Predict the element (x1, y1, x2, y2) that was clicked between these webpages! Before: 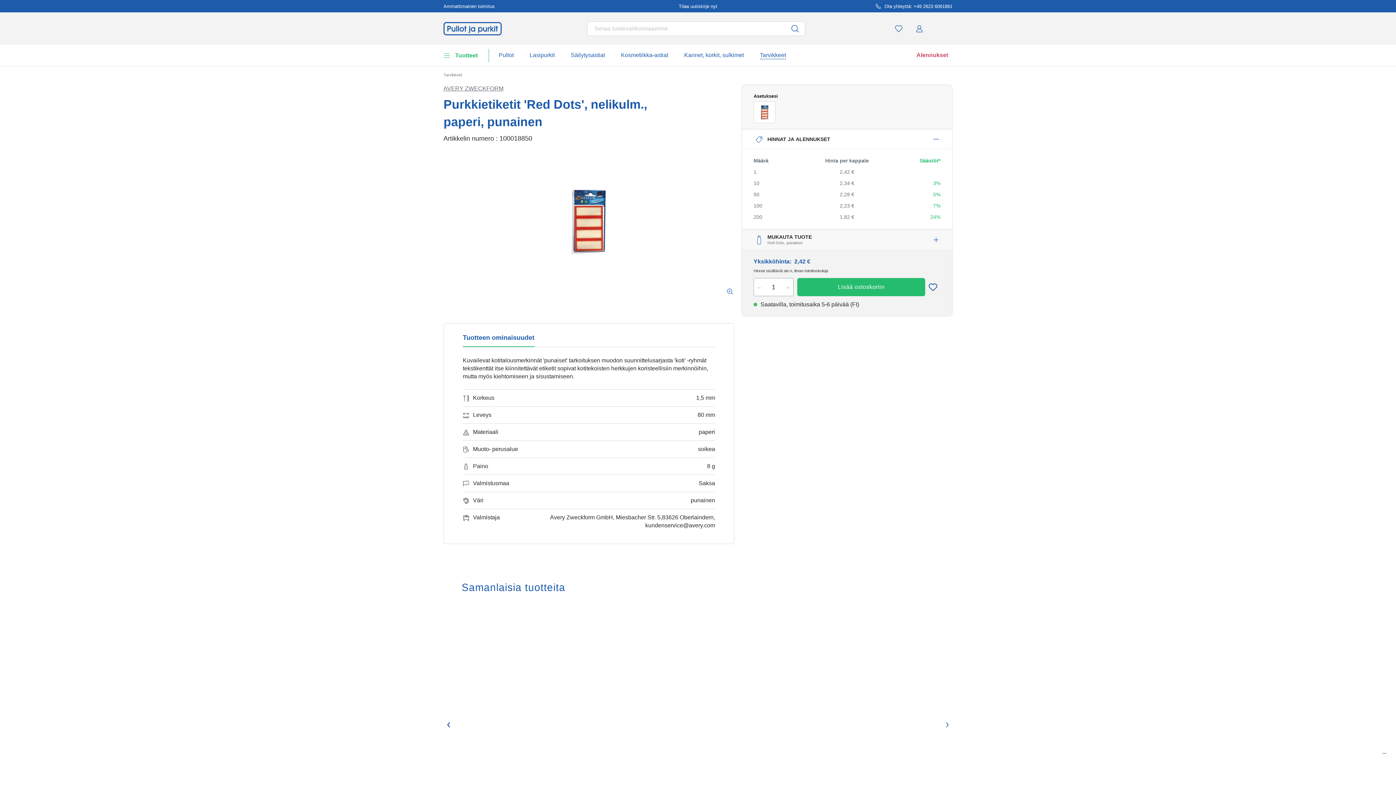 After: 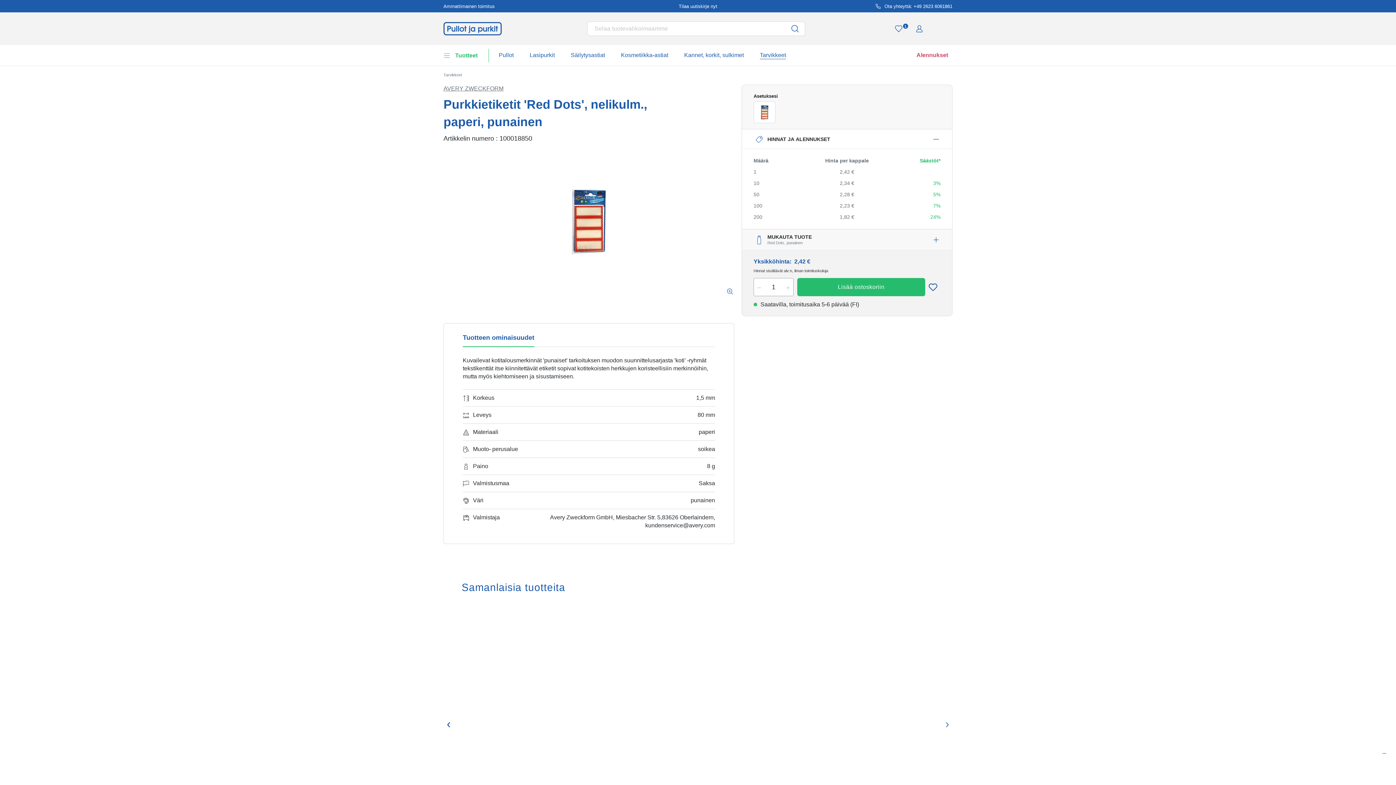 Action: bbox: (913, 608, 928, 623)